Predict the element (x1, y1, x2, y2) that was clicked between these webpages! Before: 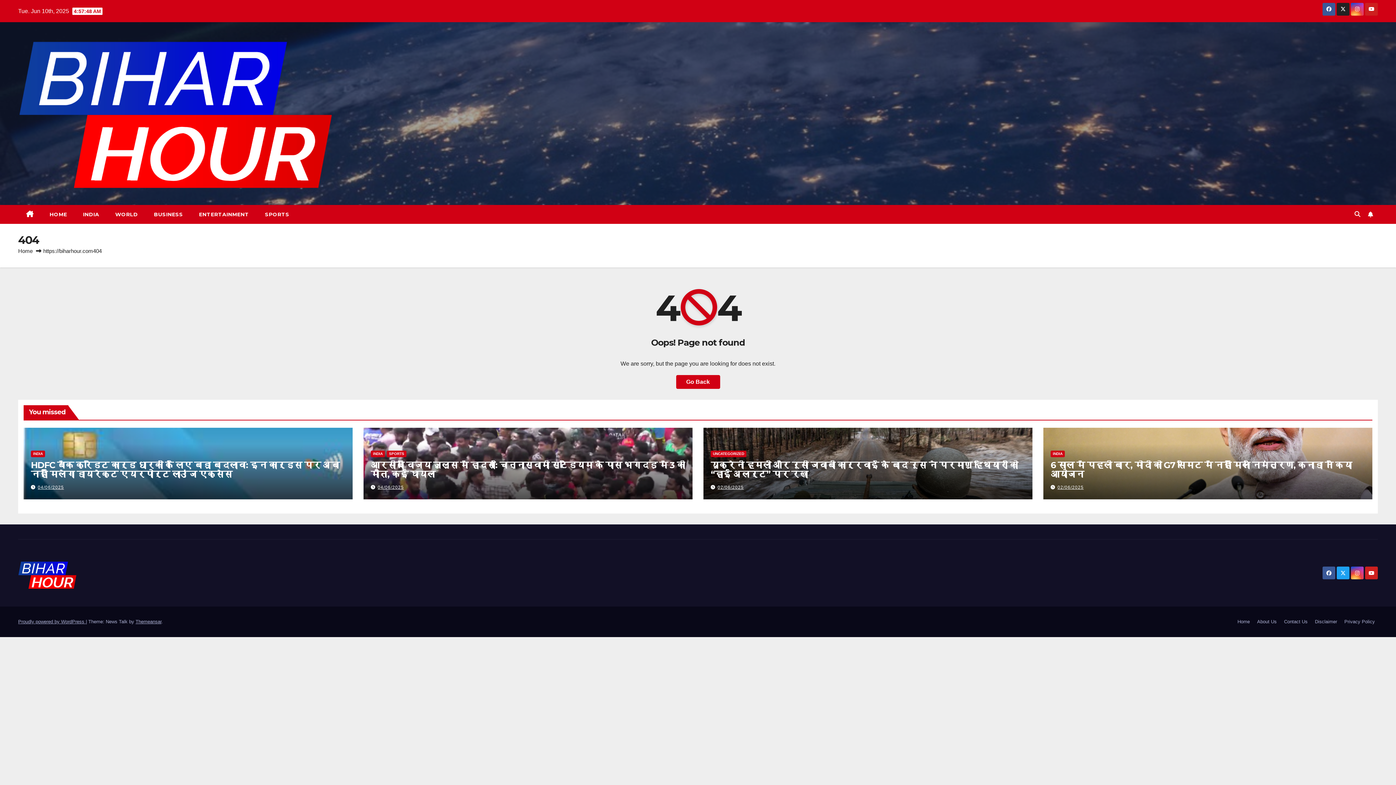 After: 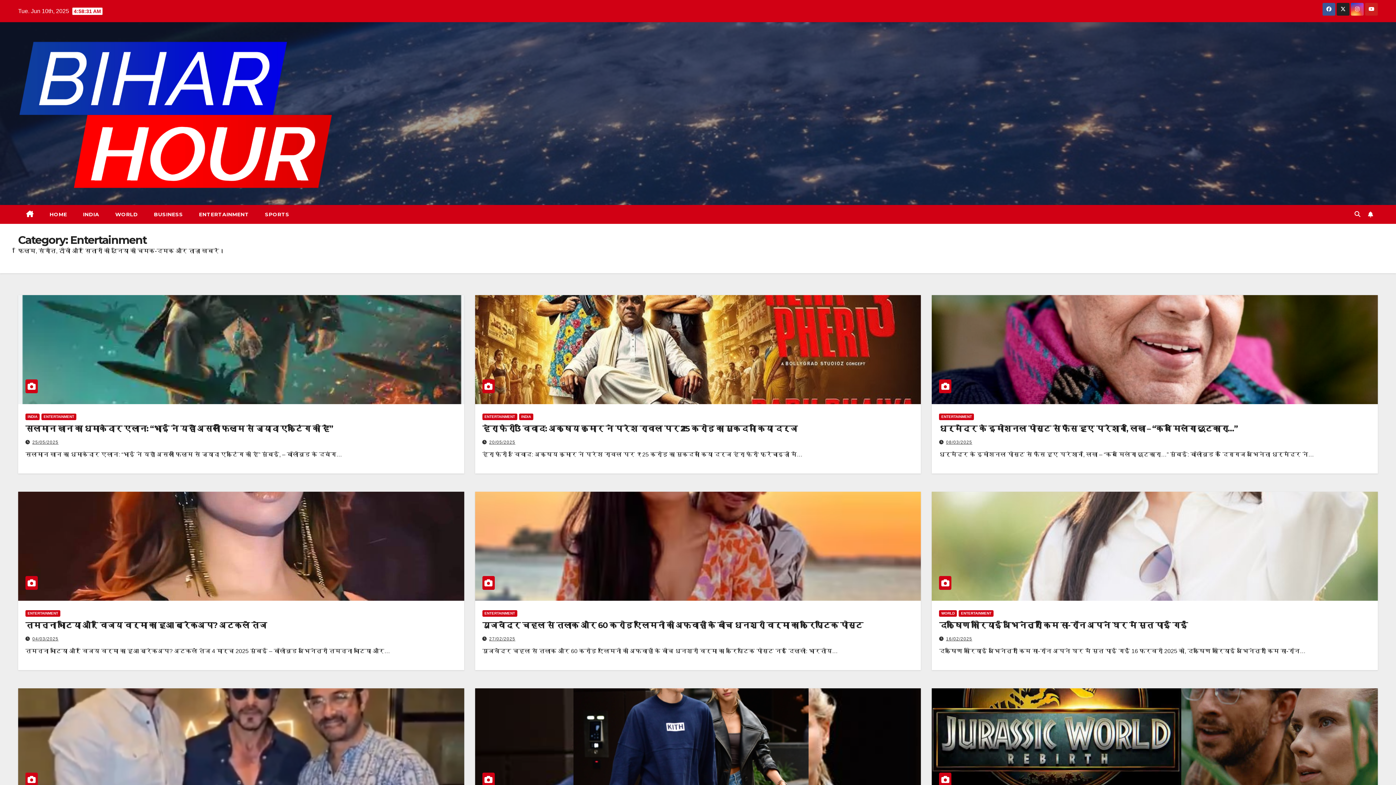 Action: label: ENTERTAINMENT bbox: (191, 205, 257, 223)